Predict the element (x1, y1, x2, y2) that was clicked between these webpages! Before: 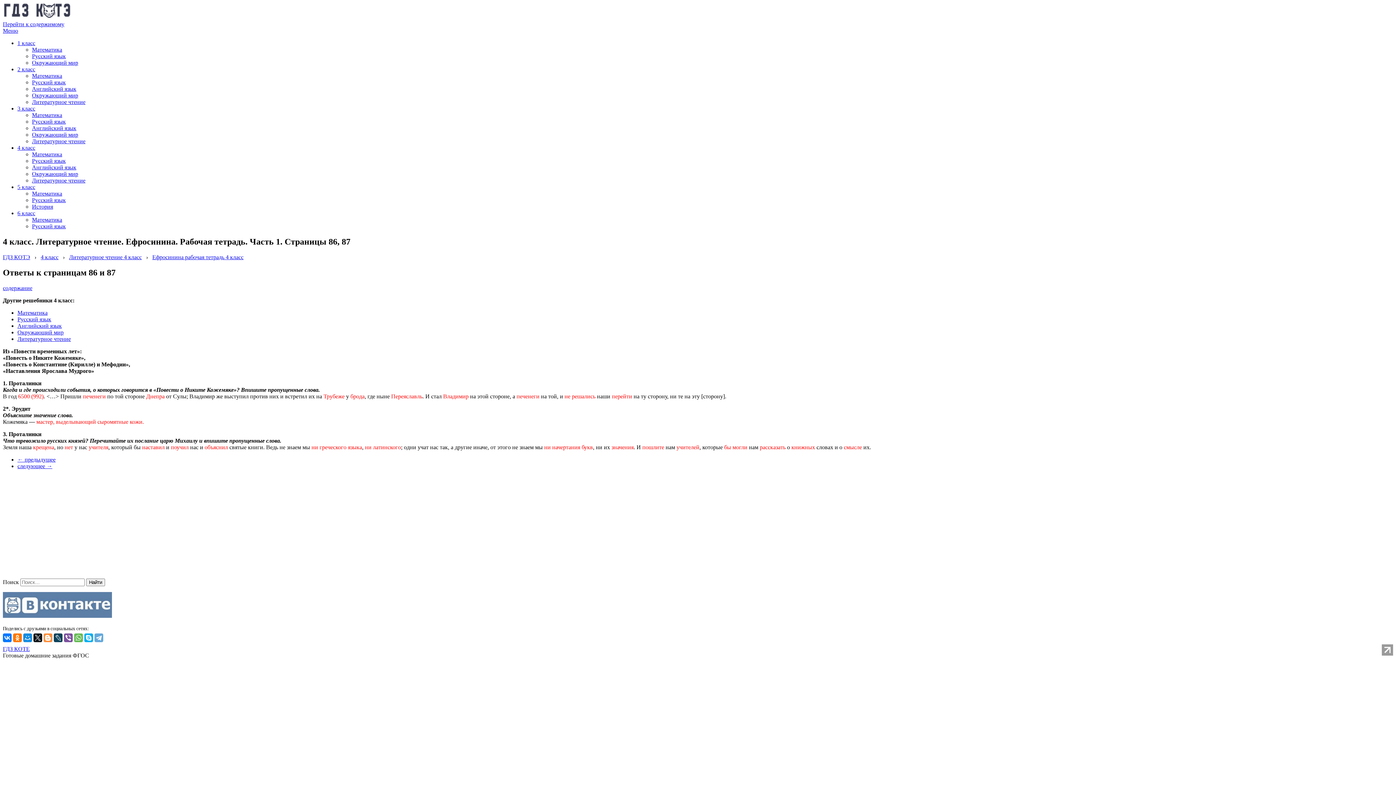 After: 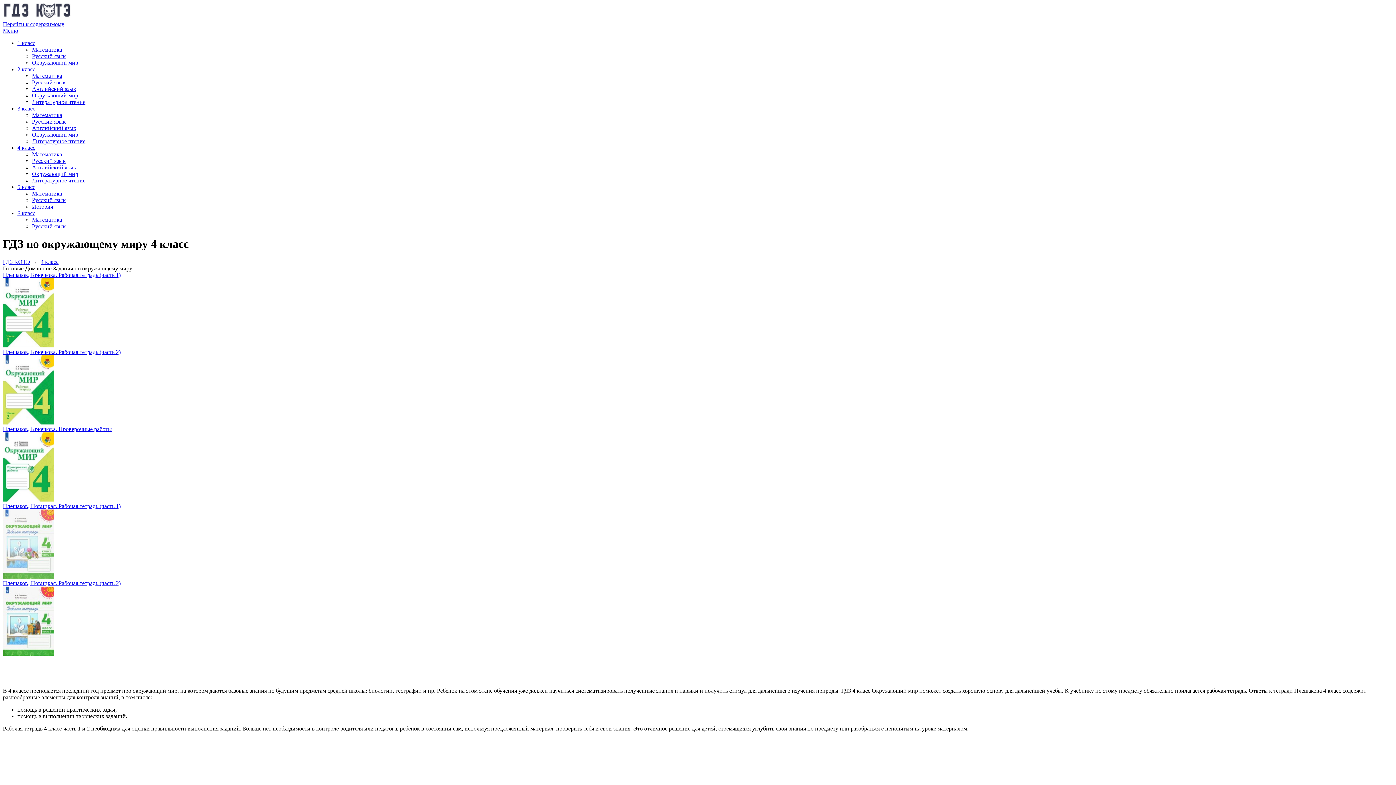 Action: label: Окружающий мир bbox: (32, 170, 78, 177)